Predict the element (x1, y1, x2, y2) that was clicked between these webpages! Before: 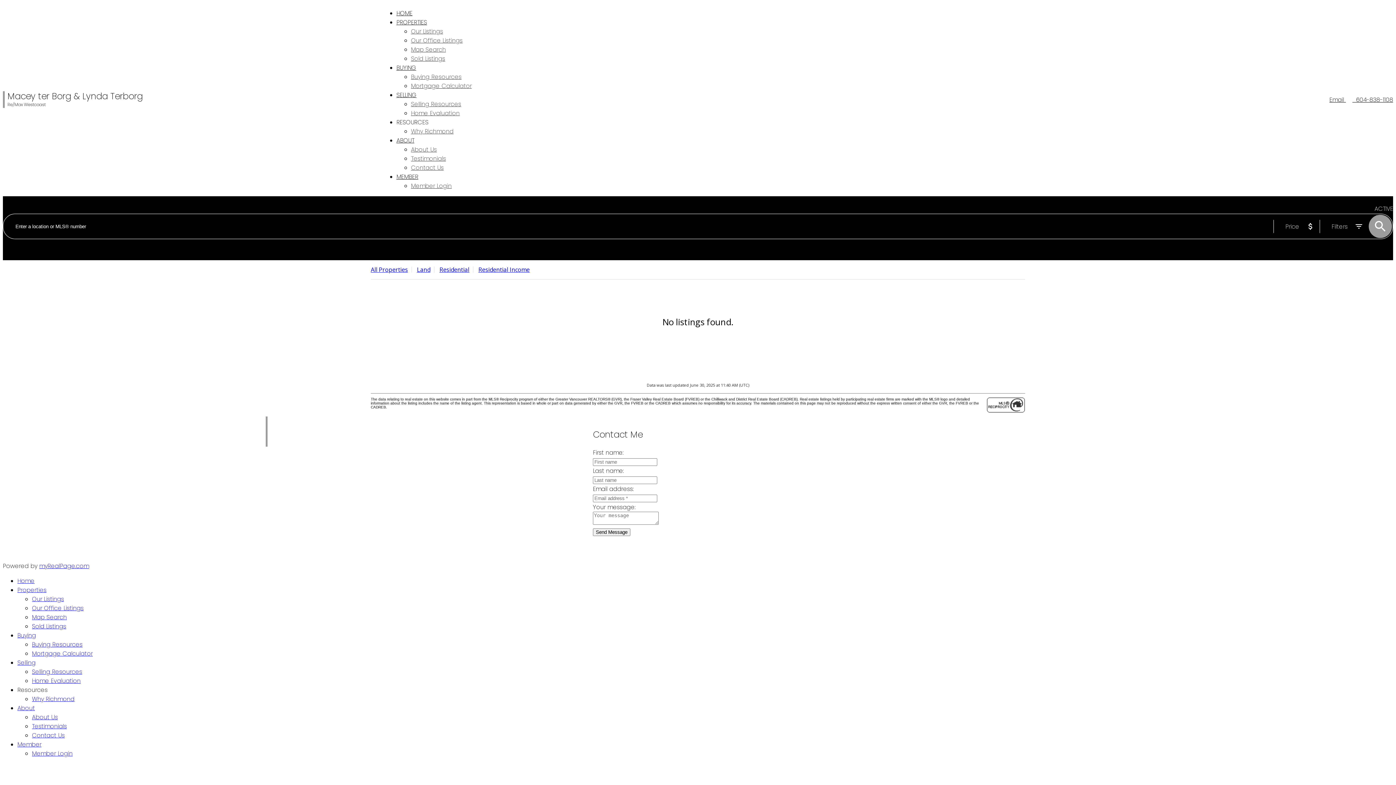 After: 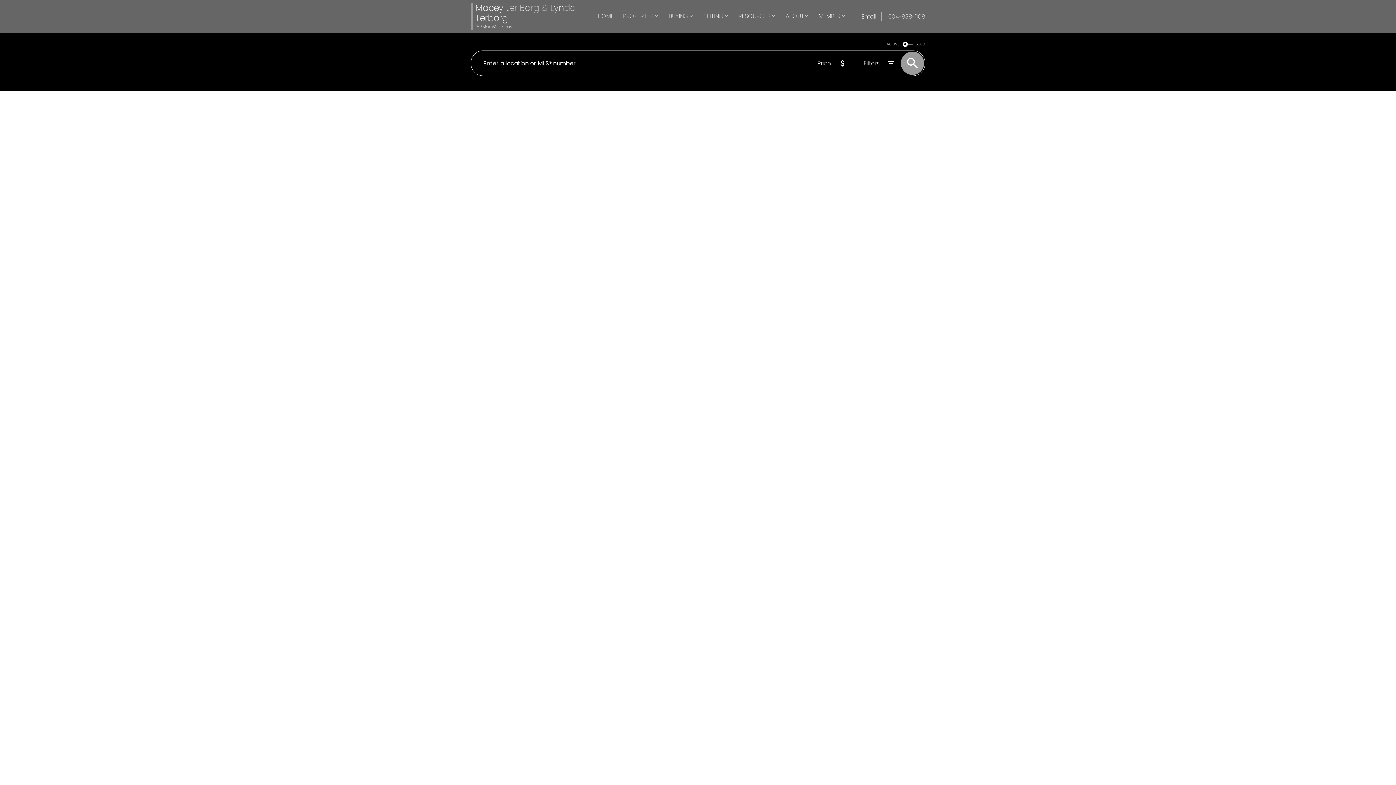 Action: bbox: (32, 595, 64, 603) label: Our Listings